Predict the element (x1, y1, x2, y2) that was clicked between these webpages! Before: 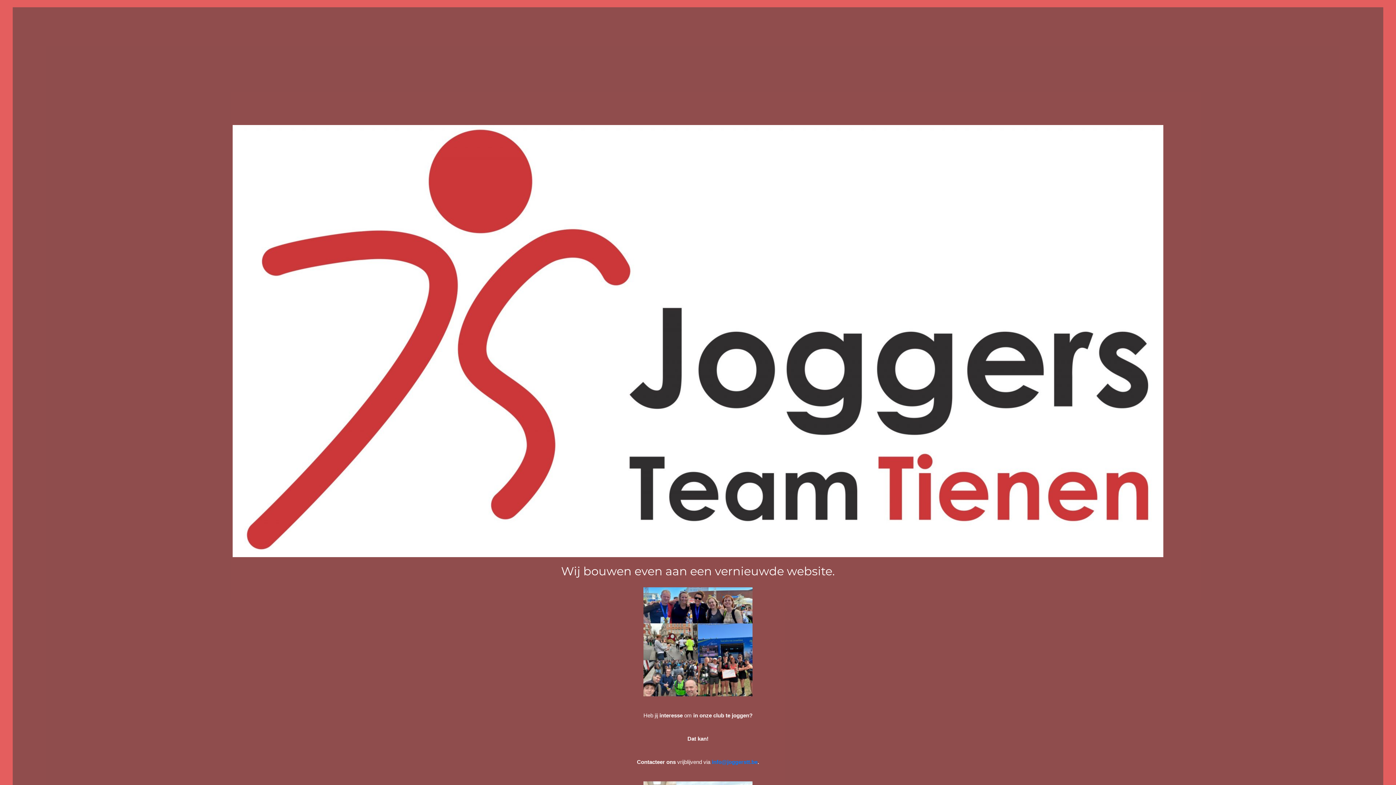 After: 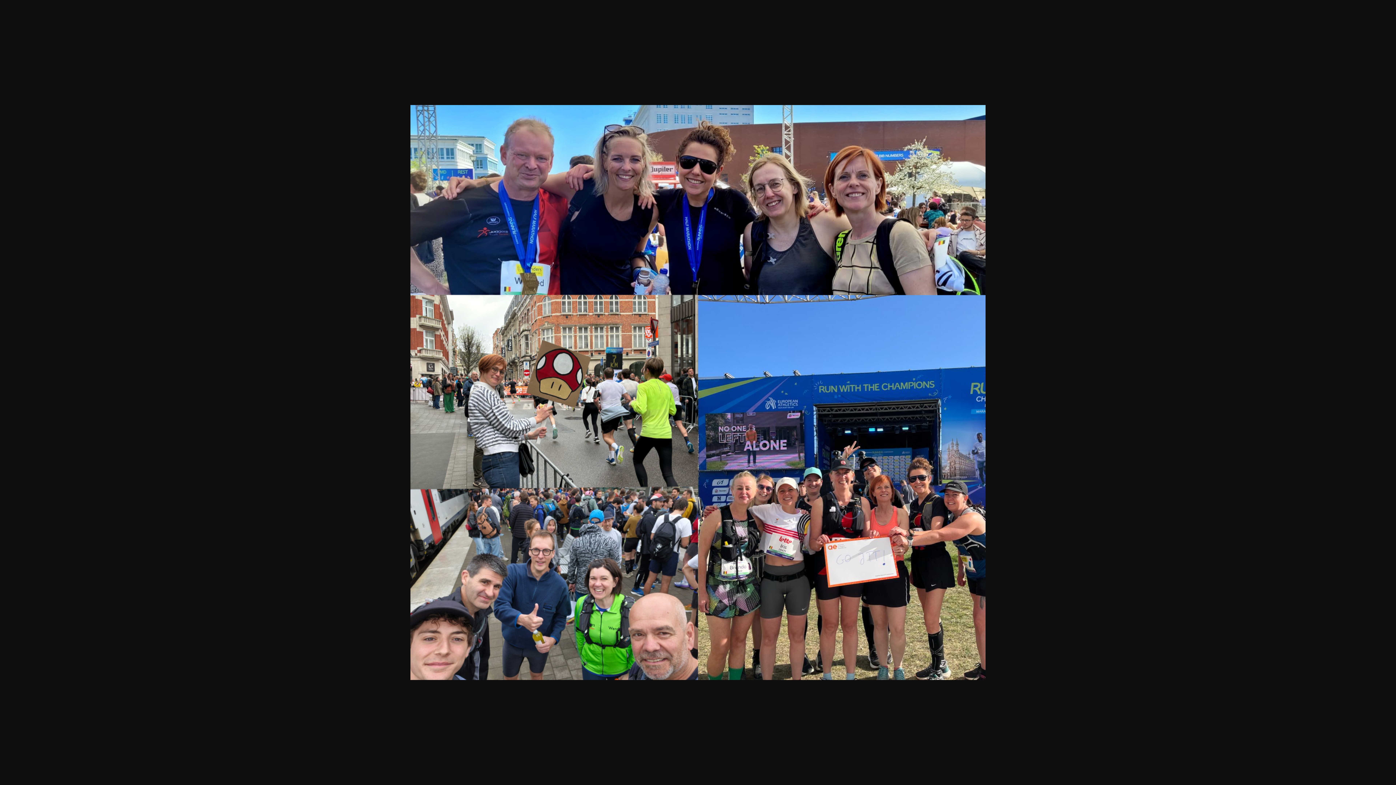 Action: bbox: (643, 638, 752, 644)